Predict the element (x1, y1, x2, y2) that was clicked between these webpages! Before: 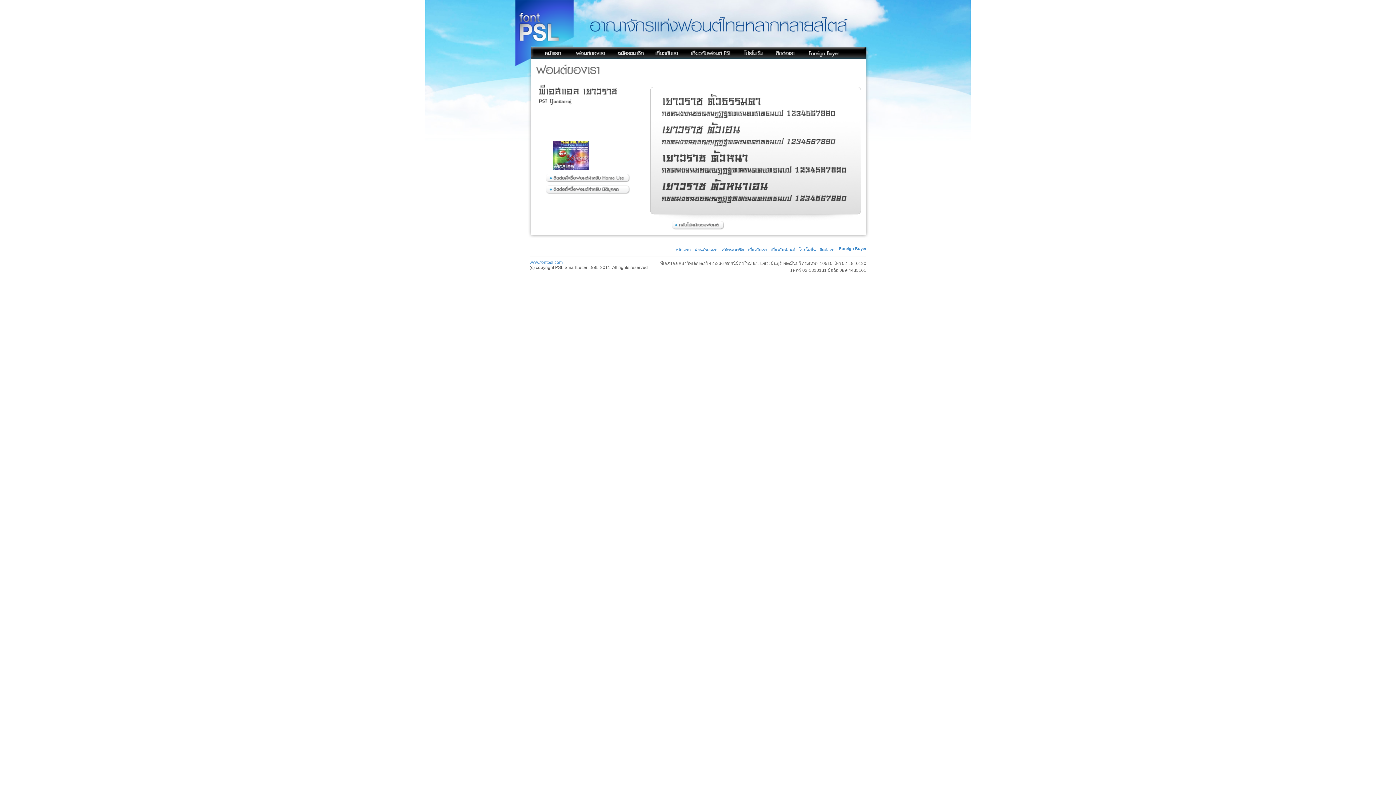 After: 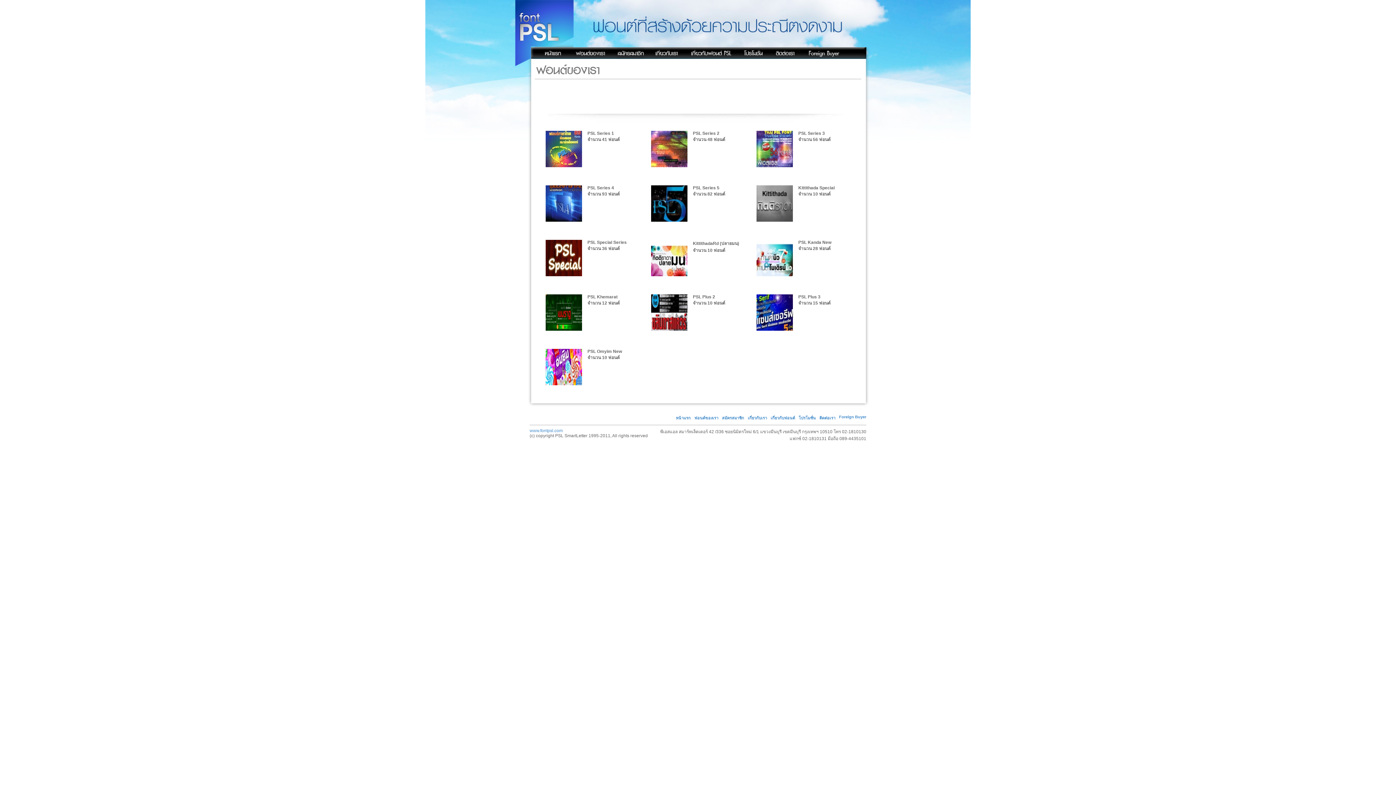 Action: bbox: (571, 54, 609, 60)